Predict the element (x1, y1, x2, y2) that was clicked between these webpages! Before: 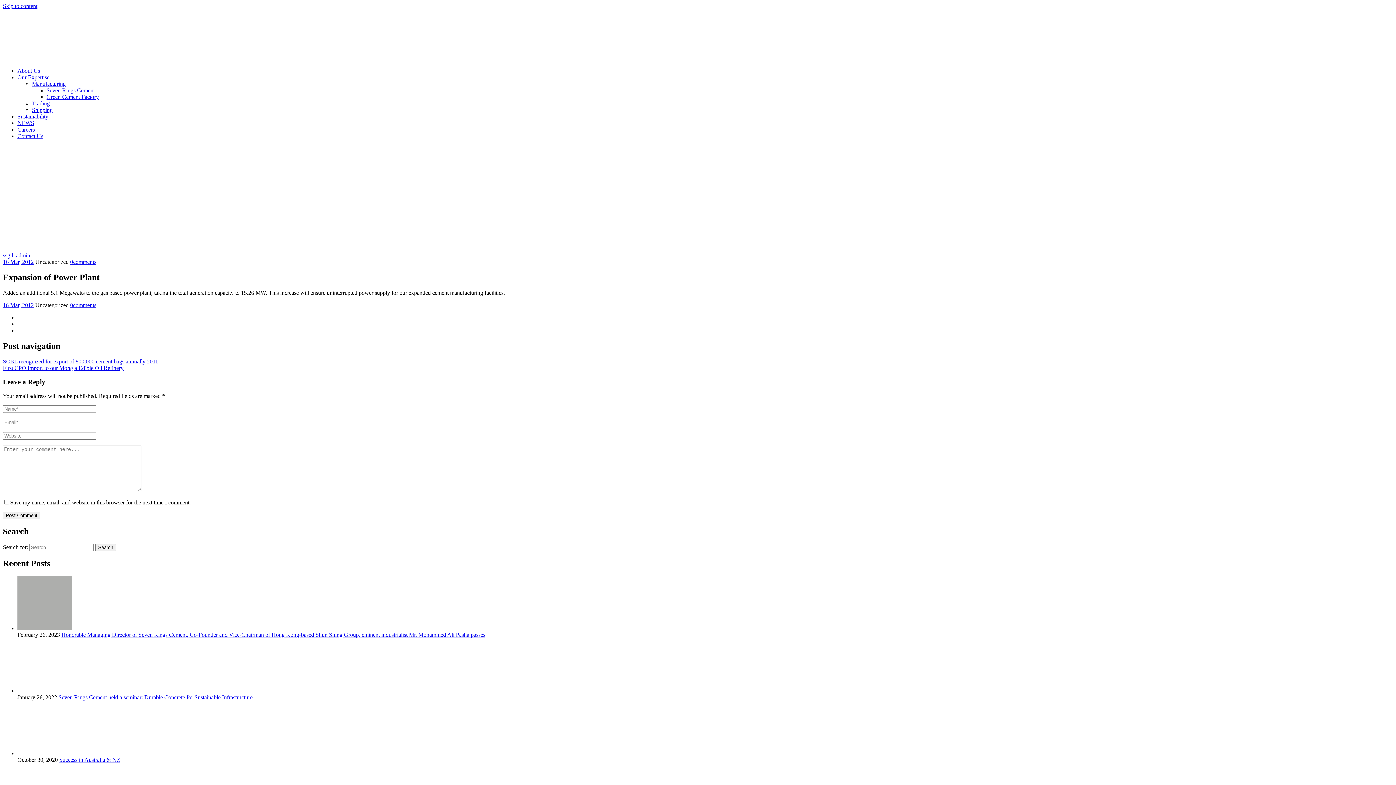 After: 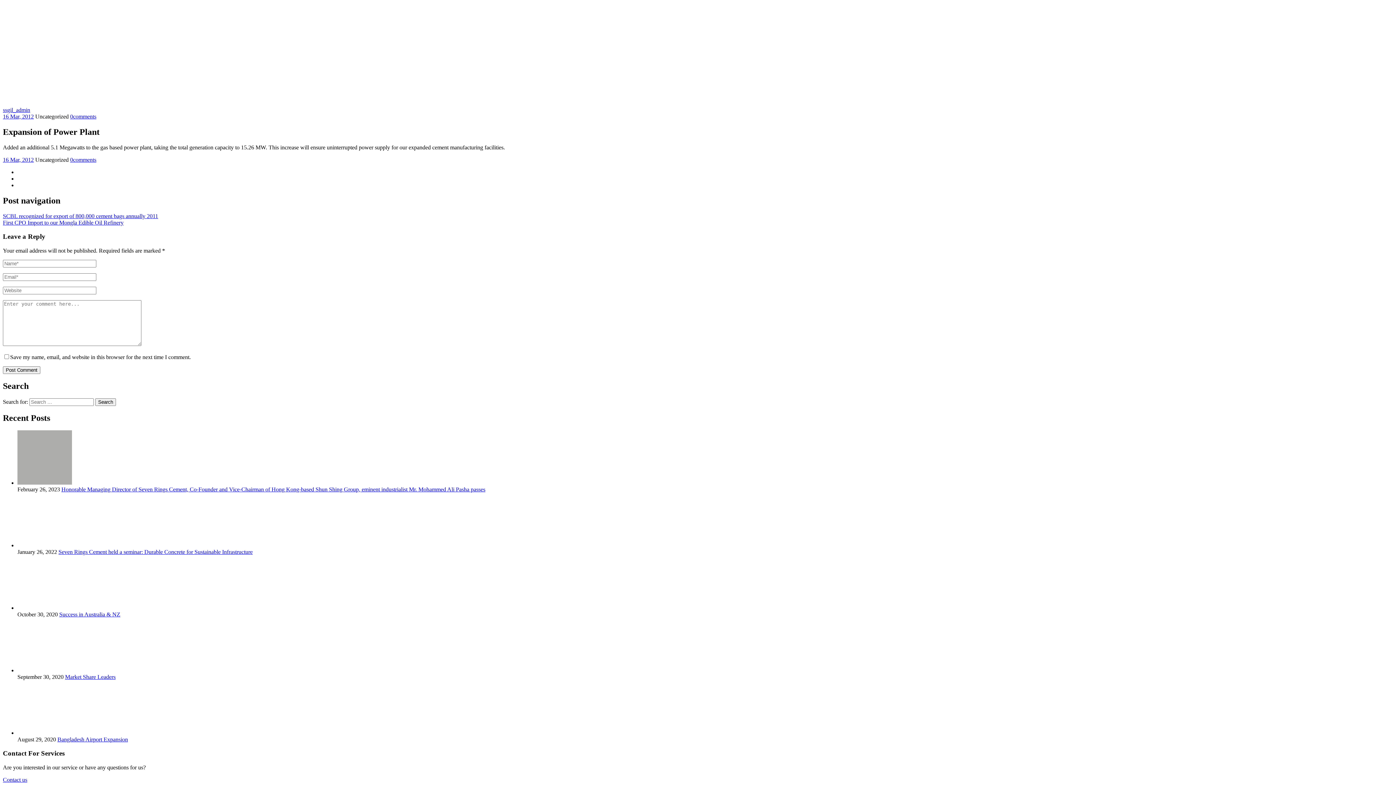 Action: label: Skip to content bbox: (2, 2, 37, 9)